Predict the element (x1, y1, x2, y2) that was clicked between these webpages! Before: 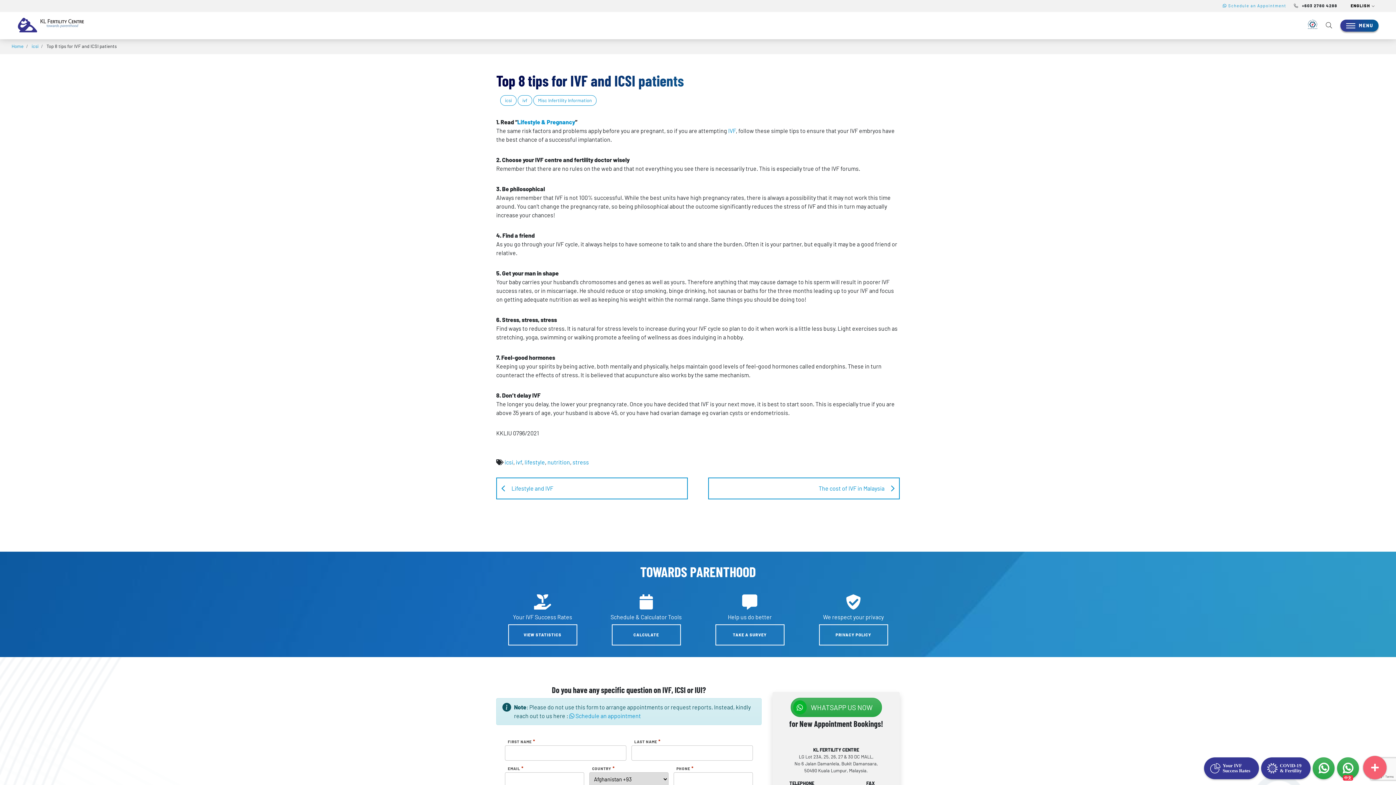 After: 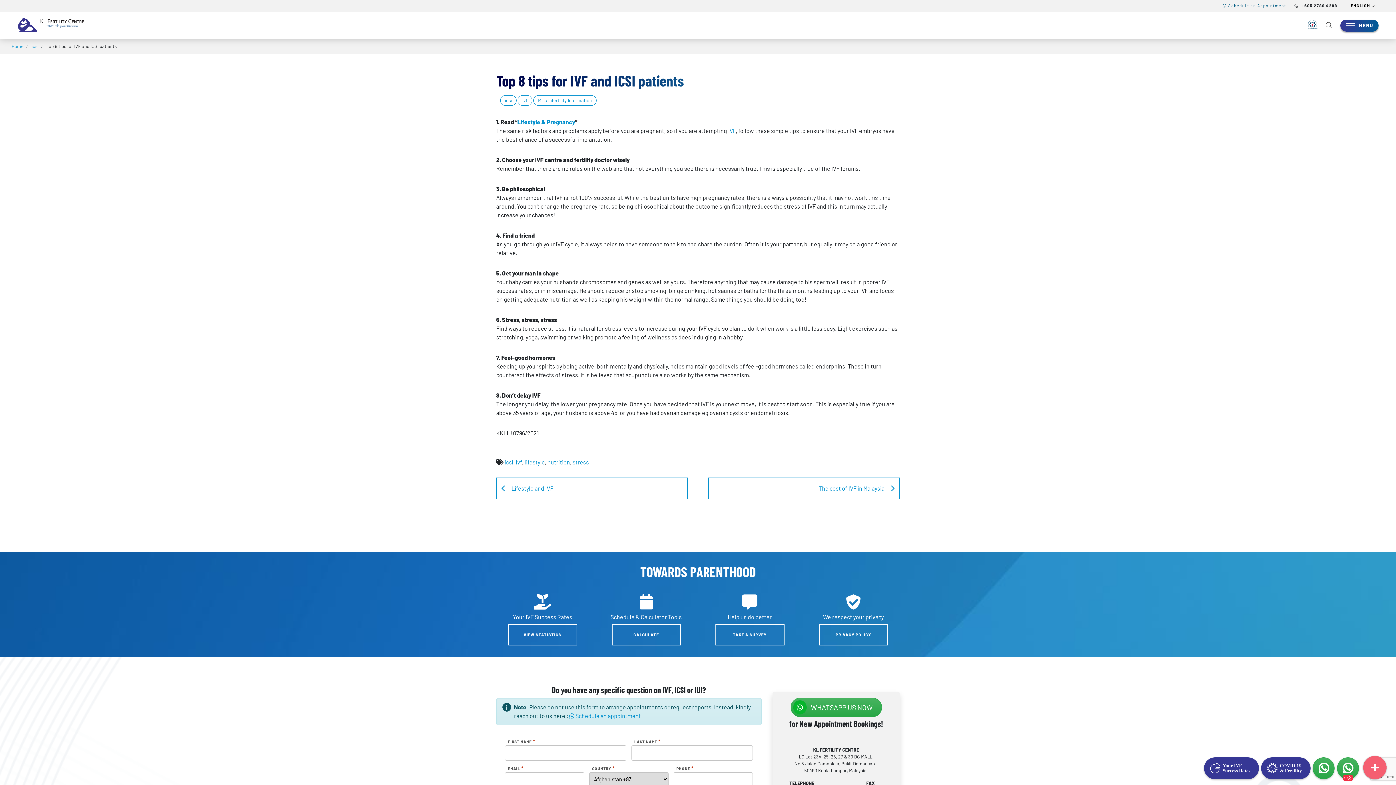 Action: label:  Schedule an Appointment bbox: (1223, 3, 1286, 8)